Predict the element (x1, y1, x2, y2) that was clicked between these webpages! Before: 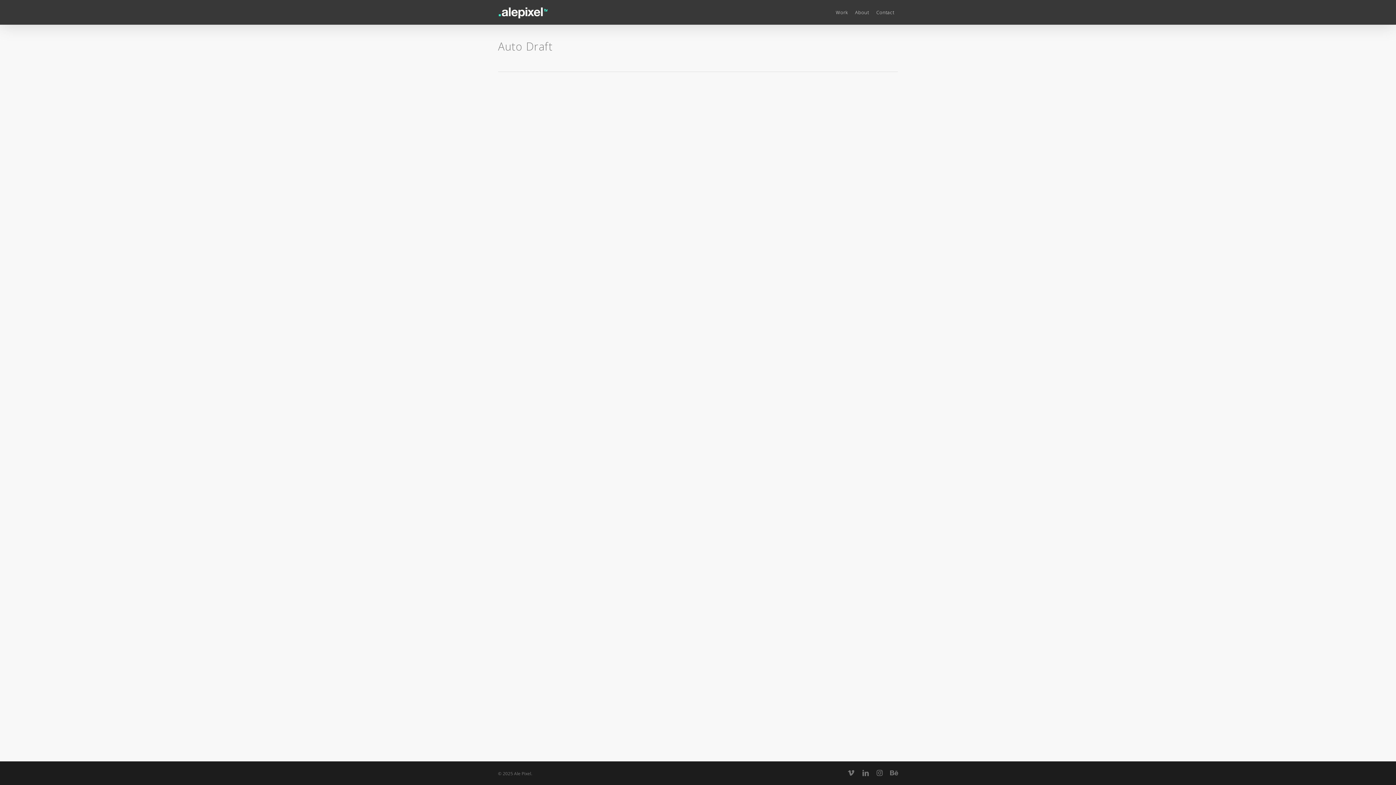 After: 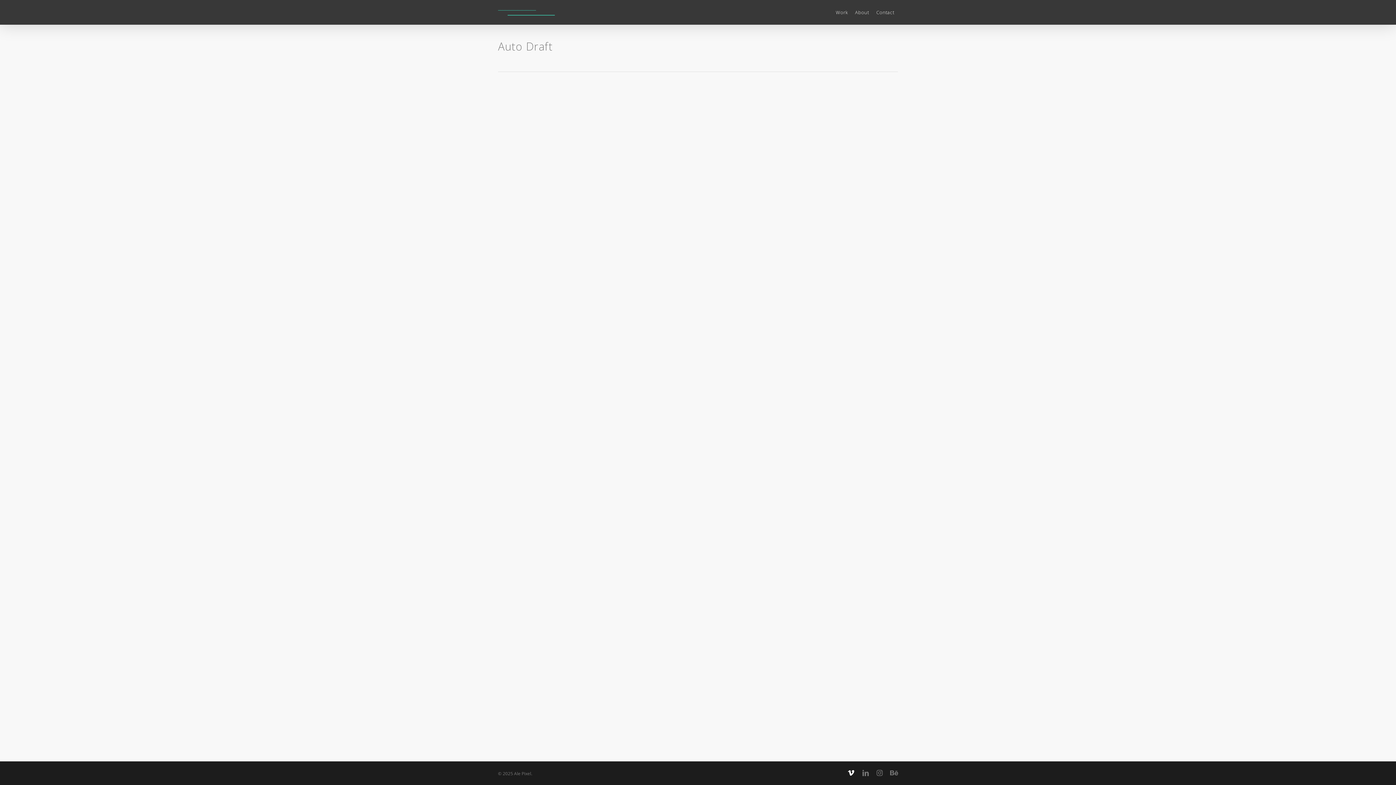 Action: label: vimeo bbox: (847, 769, 854, 777)